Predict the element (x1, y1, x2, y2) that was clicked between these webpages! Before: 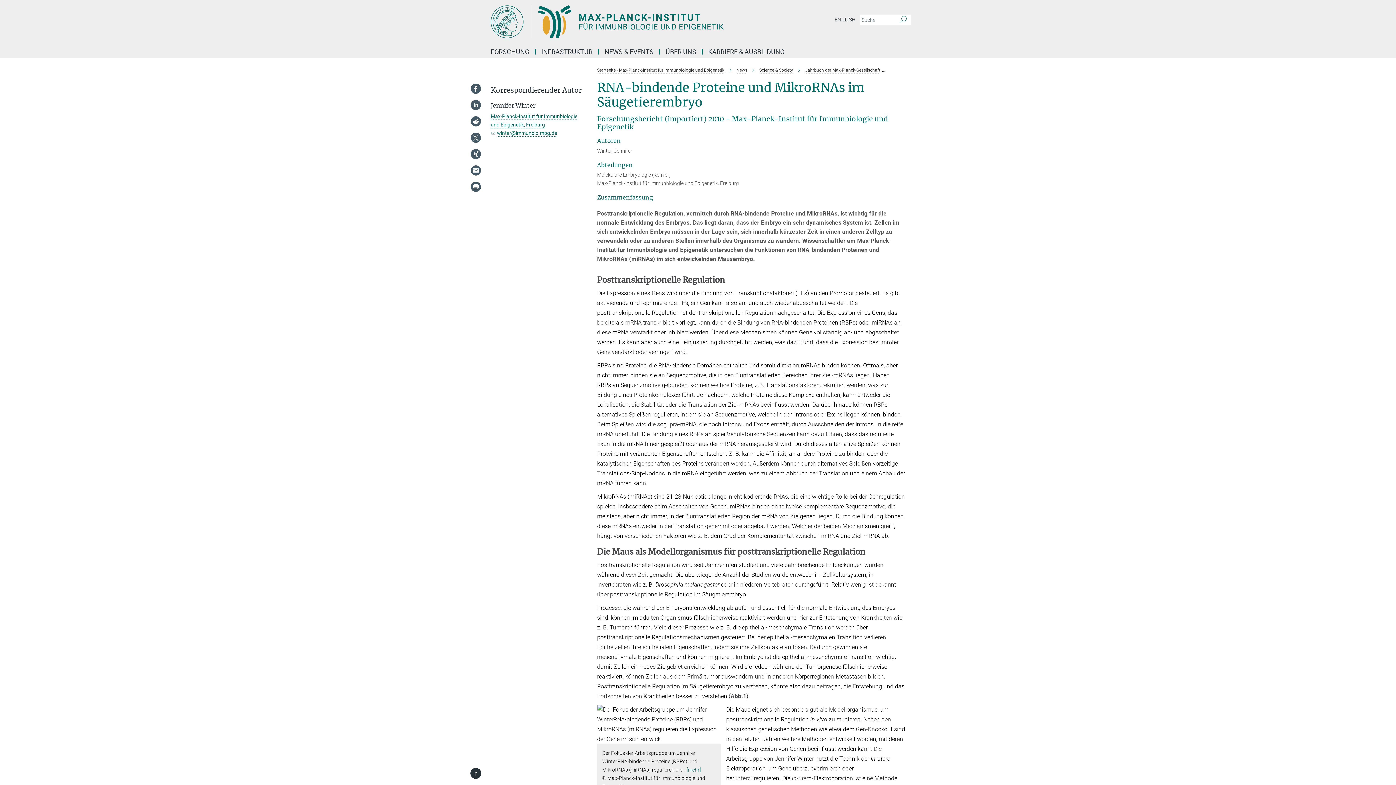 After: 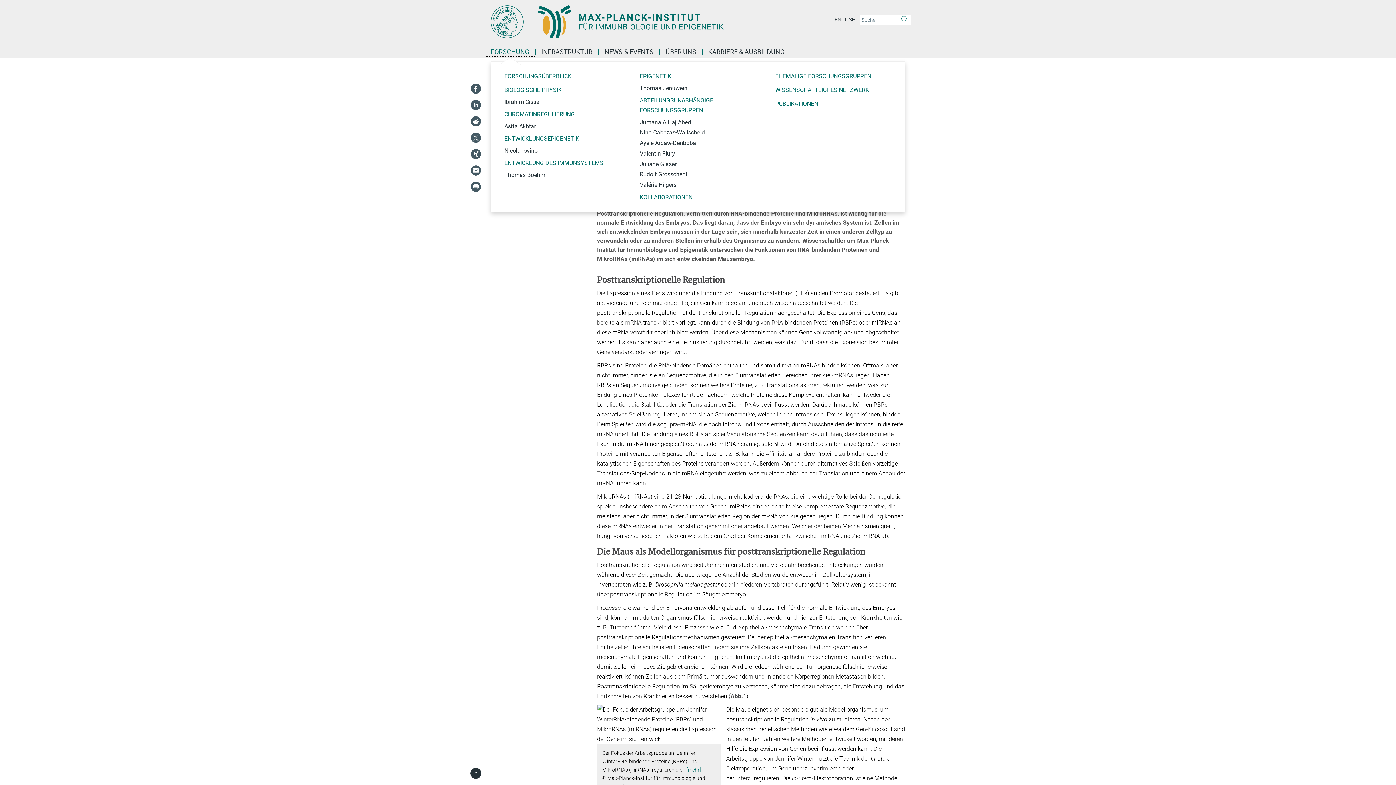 Action: label: FORSCHUNG bbox: (485, 49, 536, 54)